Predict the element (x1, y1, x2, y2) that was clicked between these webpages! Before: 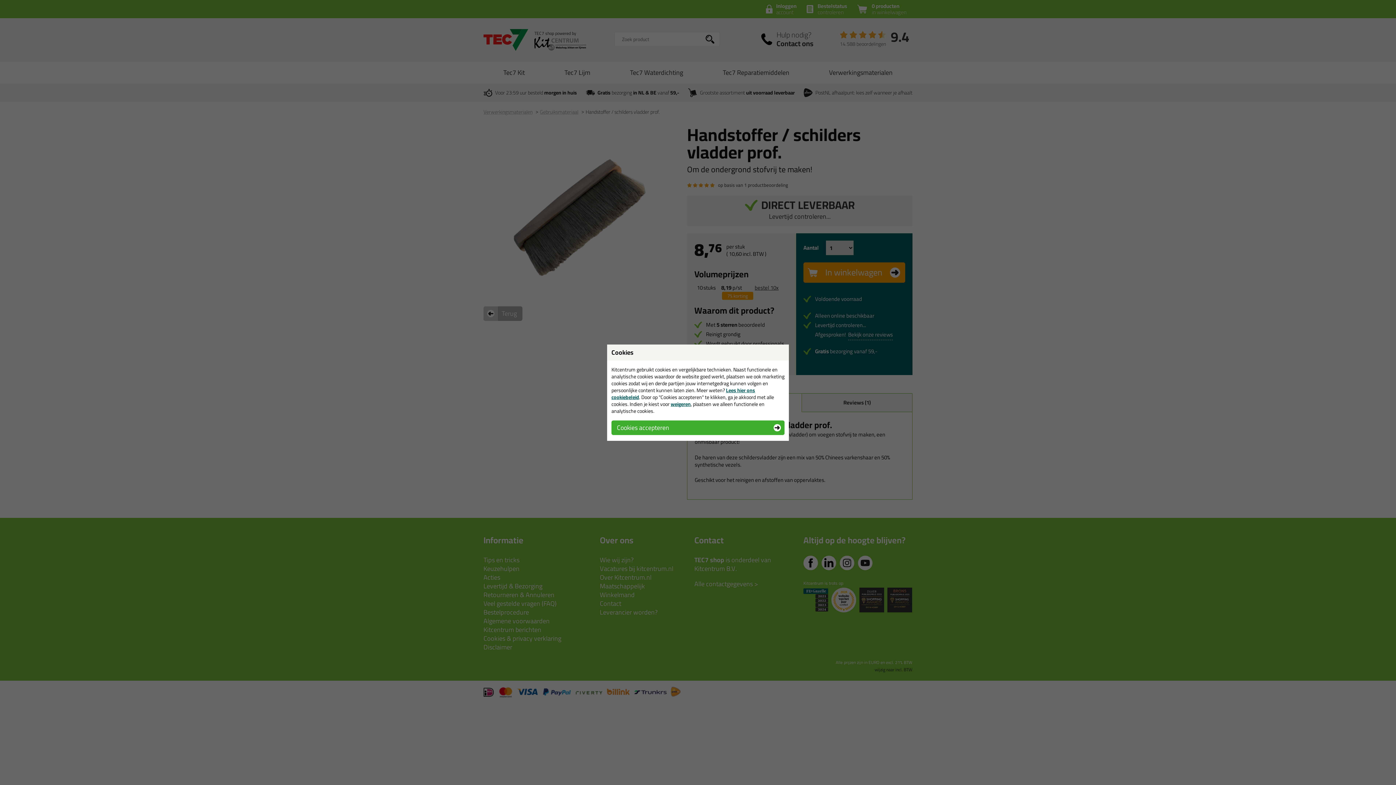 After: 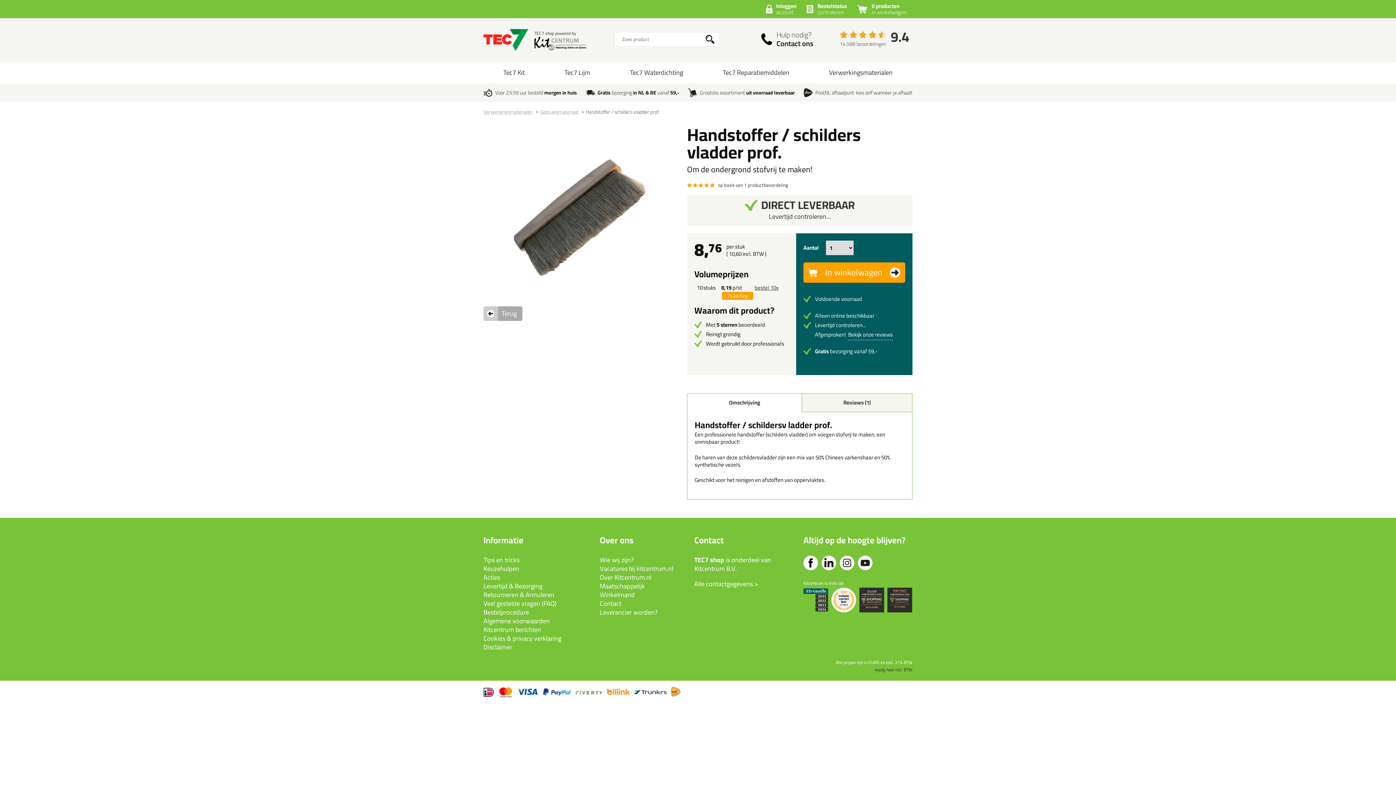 Action: label: Cookie accepteren bbox: (611, 420, 784, 435)